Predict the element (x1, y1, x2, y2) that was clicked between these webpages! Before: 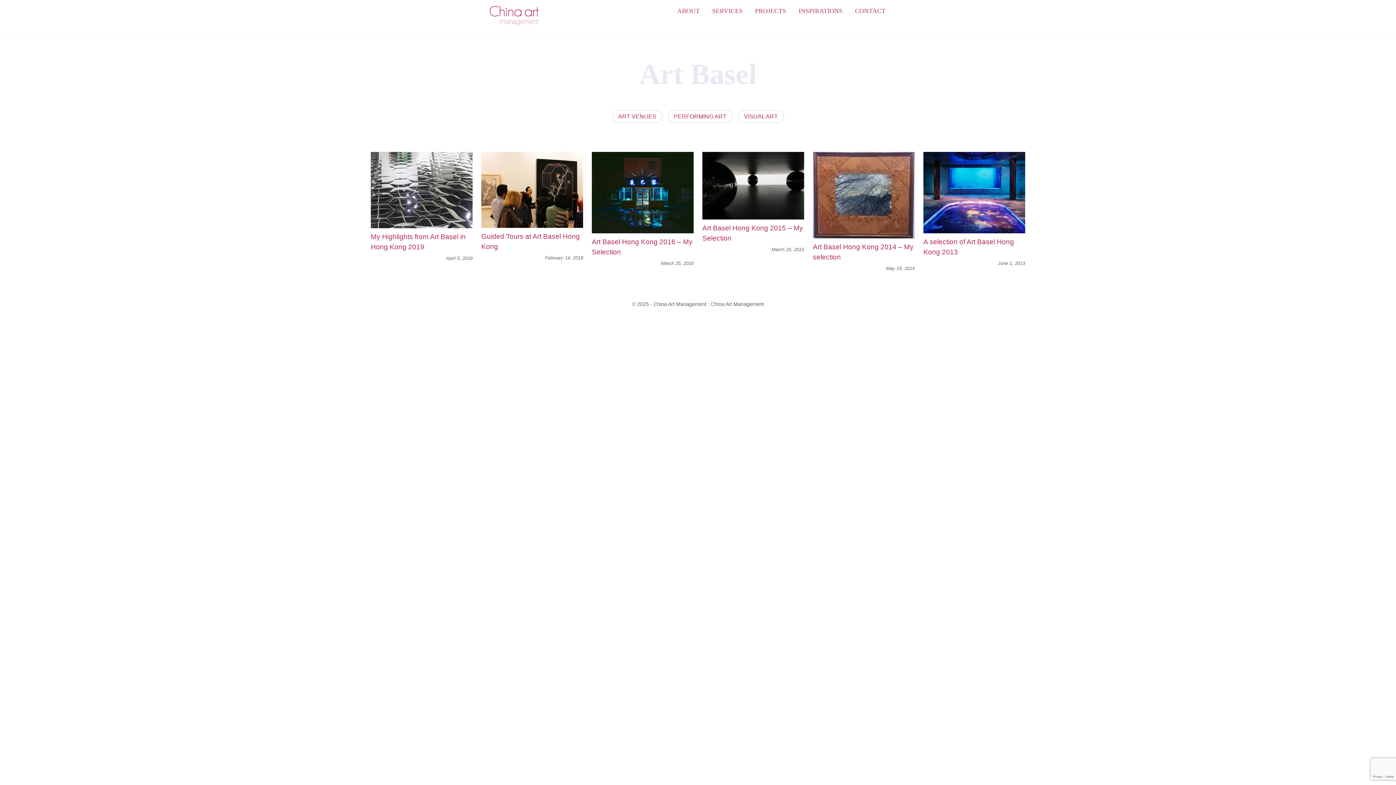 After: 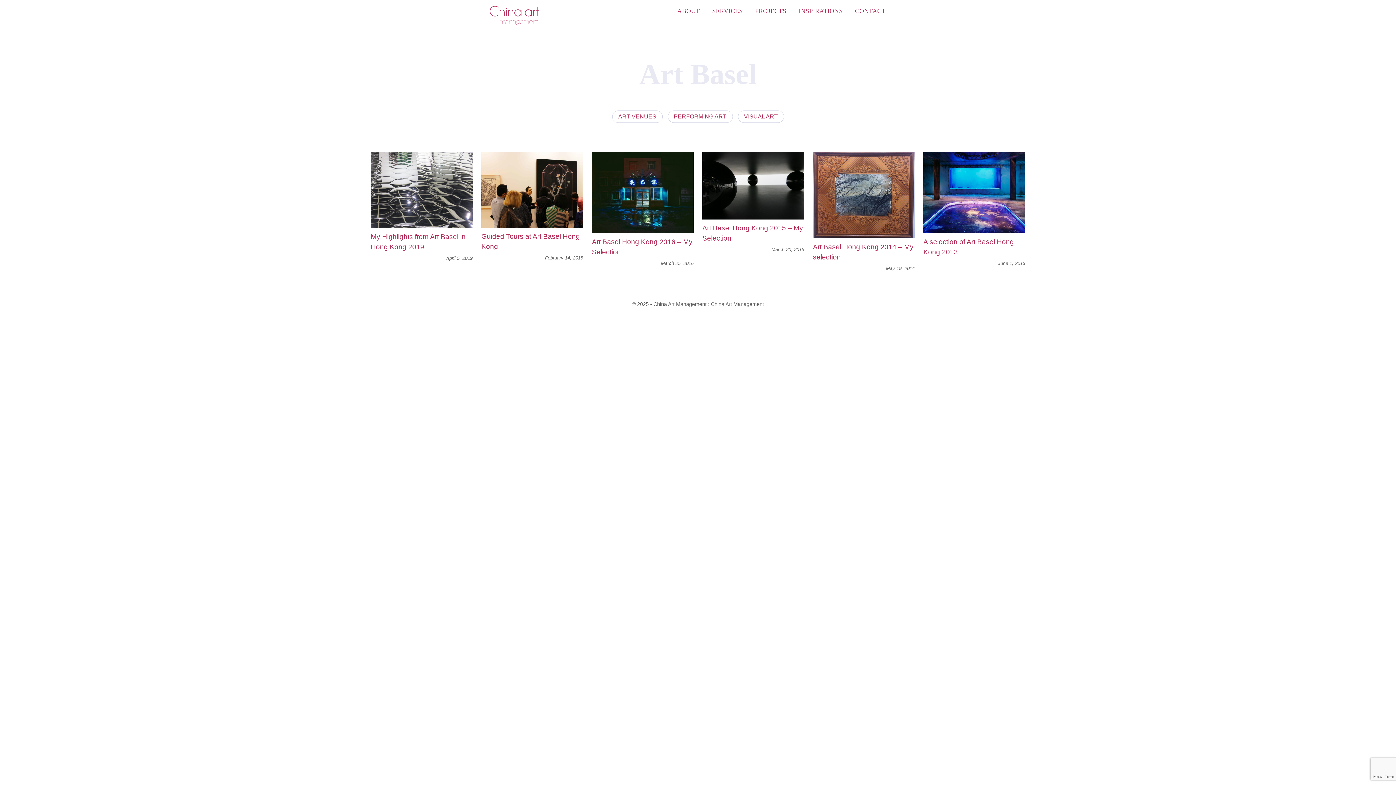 Action: label:   bbox: (892, 3, 907, 18)